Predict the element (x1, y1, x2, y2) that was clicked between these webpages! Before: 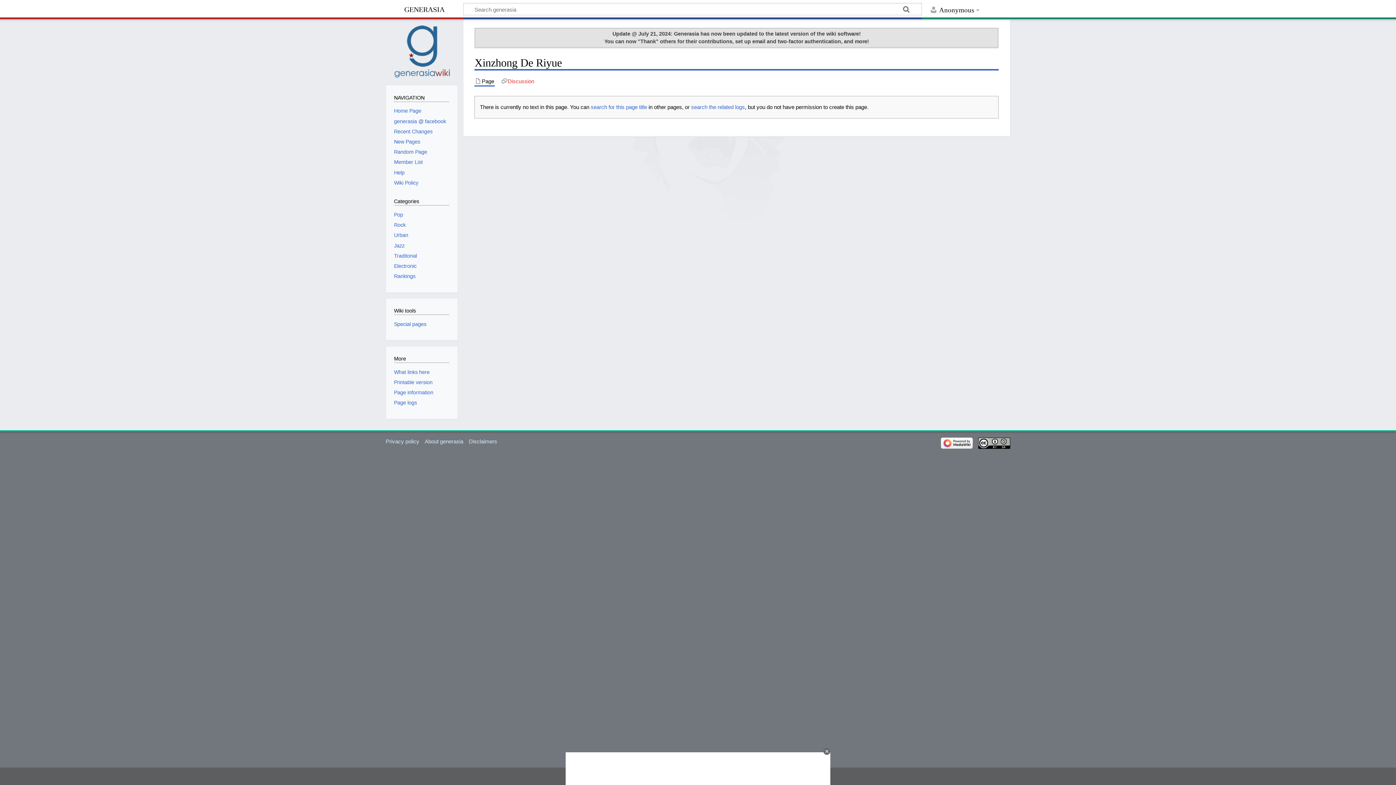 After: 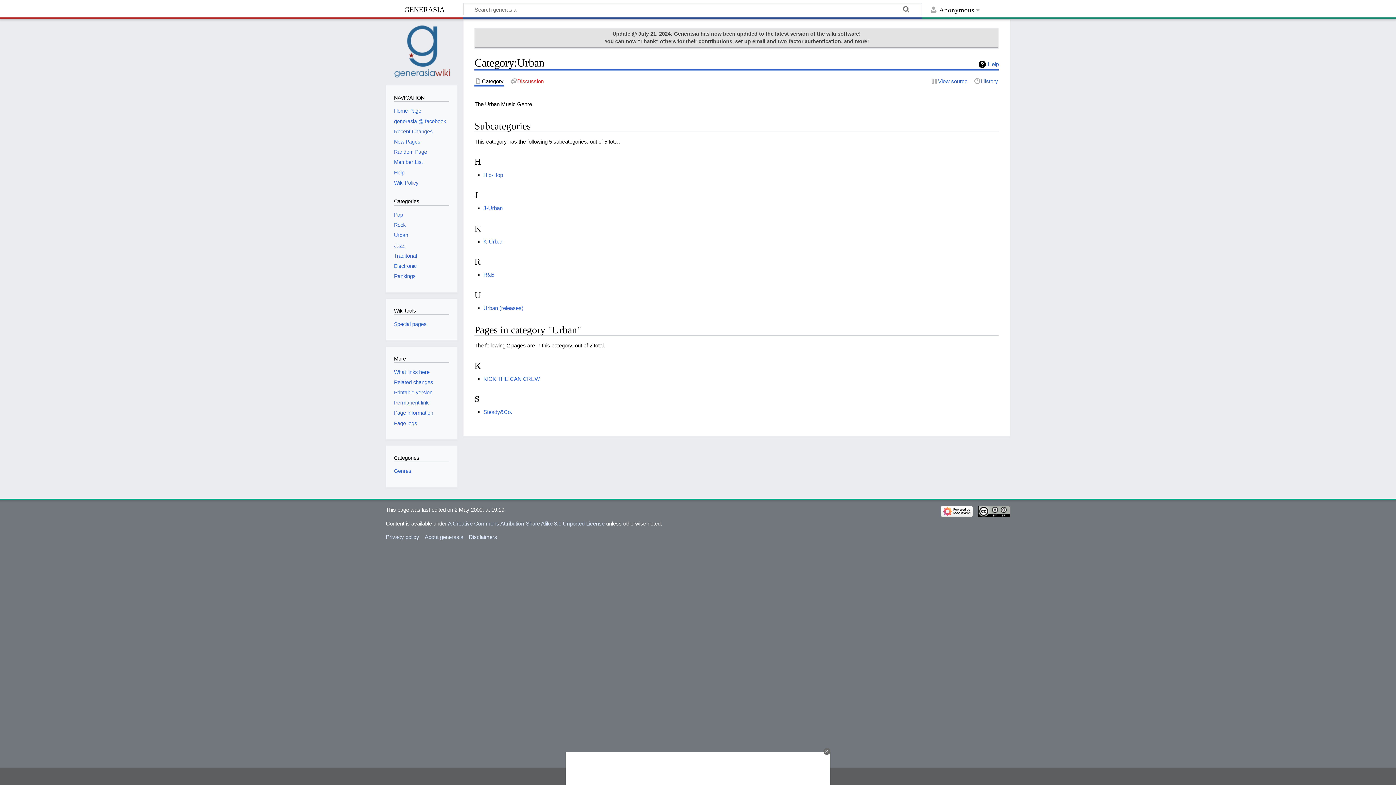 Action: label: Urban bbox: (394, 232, 408, 238)